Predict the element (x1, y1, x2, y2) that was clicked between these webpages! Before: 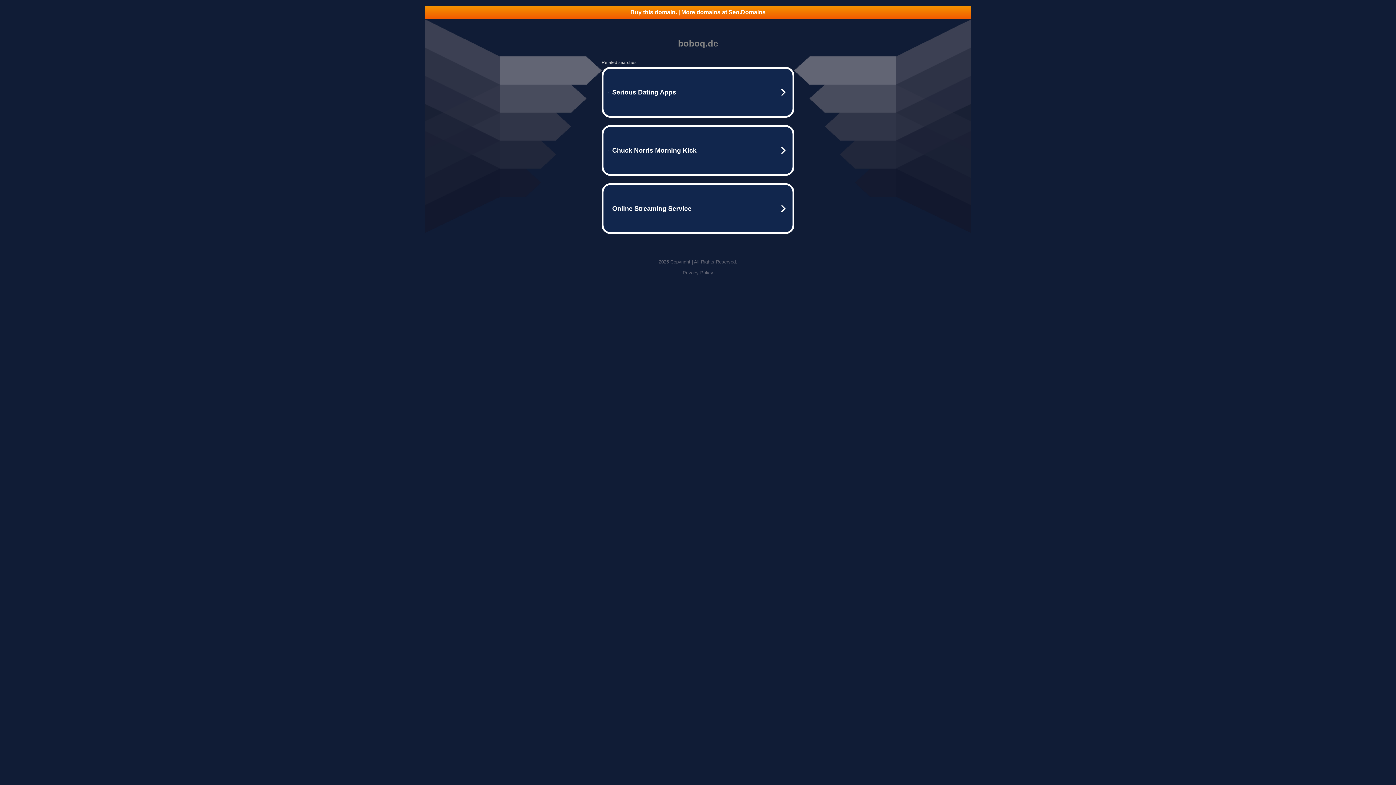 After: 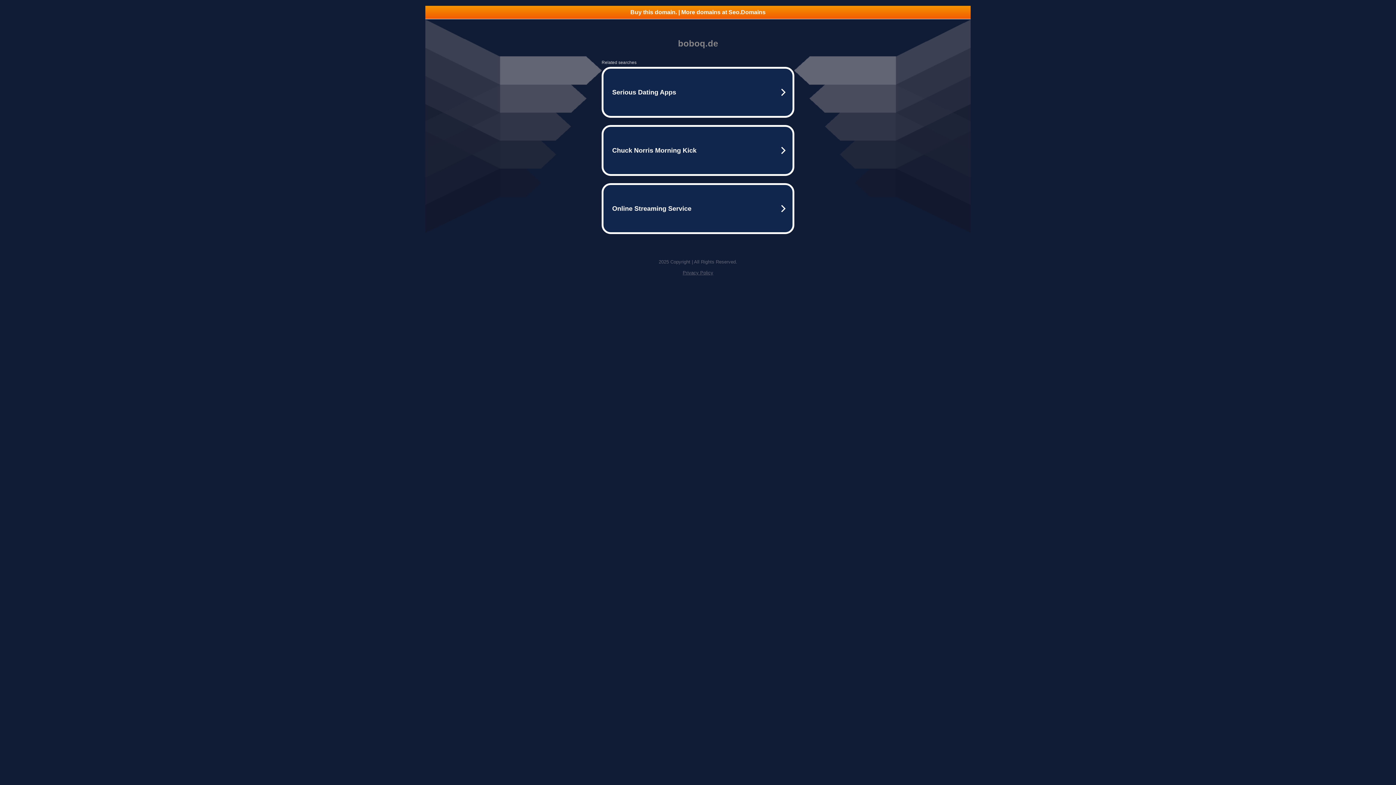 Action: label: Privacy Policy bbox: (682, 270, 713, 275)